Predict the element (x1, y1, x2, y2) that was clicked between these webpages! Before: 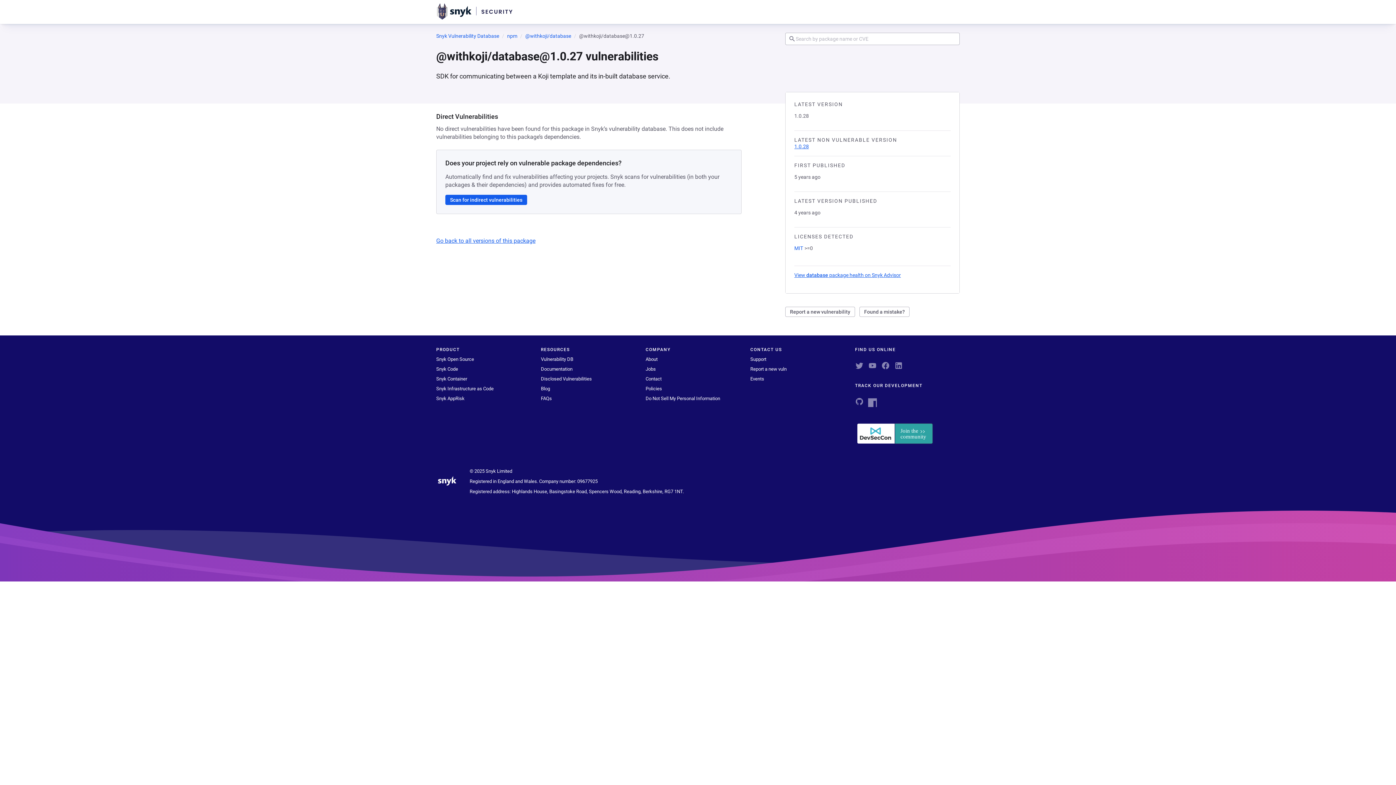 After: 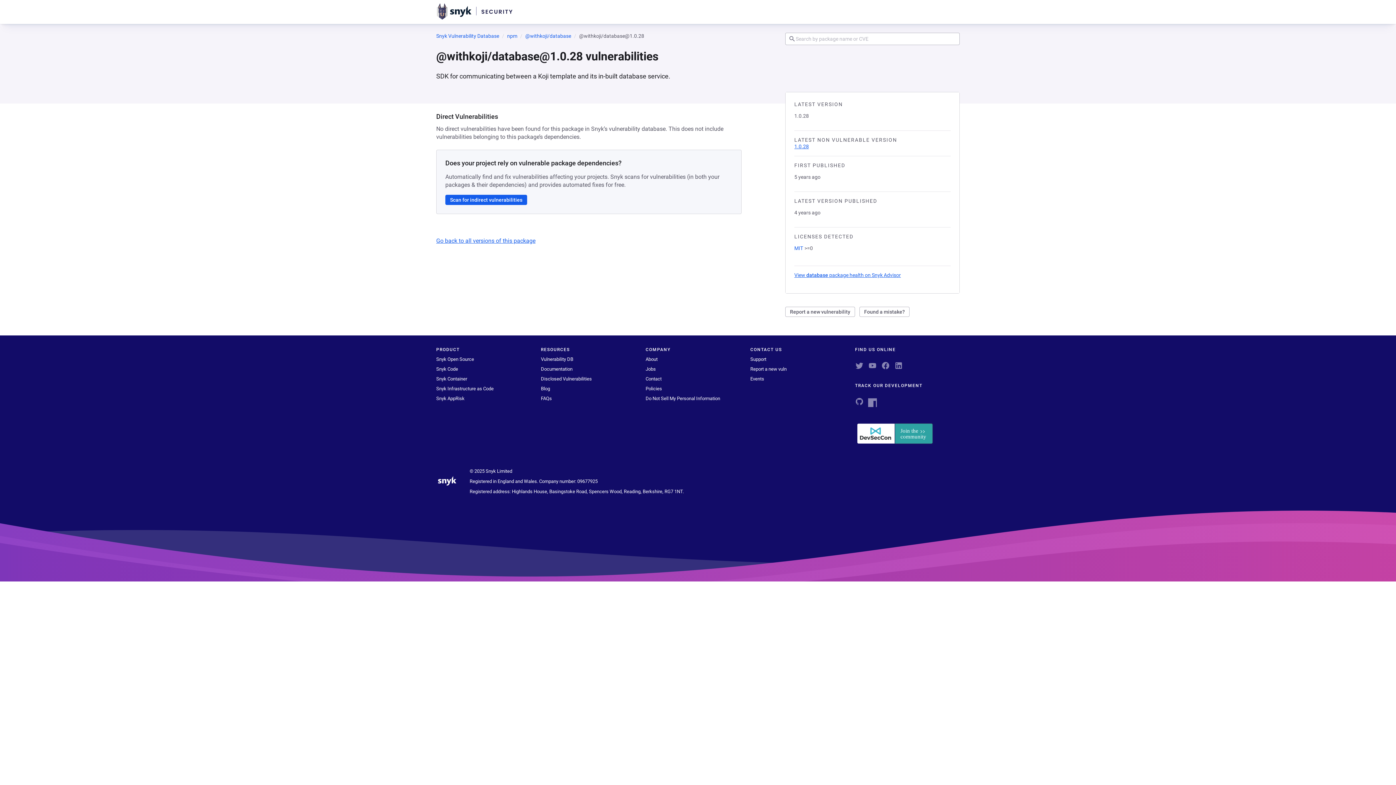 Action: label: 1.0.28 bbox: (794, 143, 809, 149)